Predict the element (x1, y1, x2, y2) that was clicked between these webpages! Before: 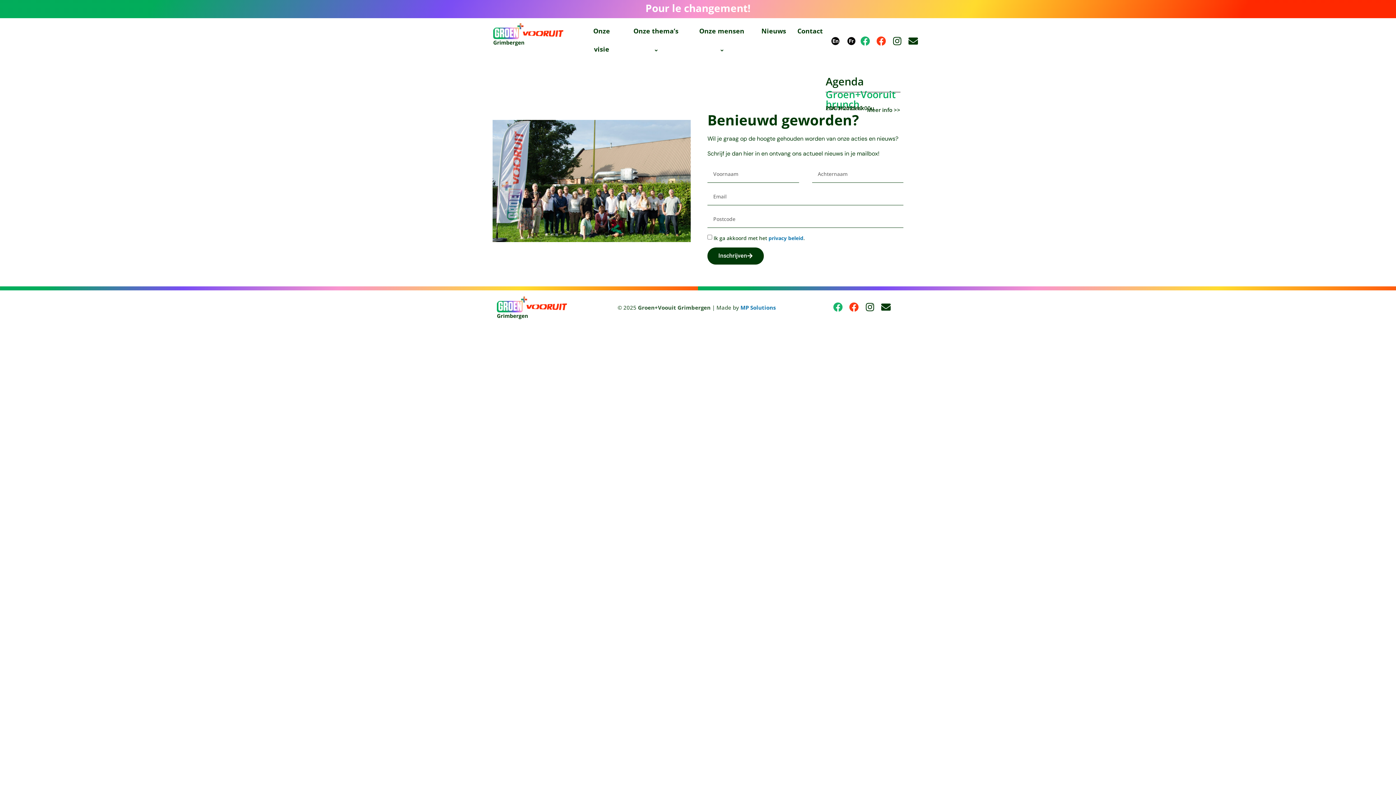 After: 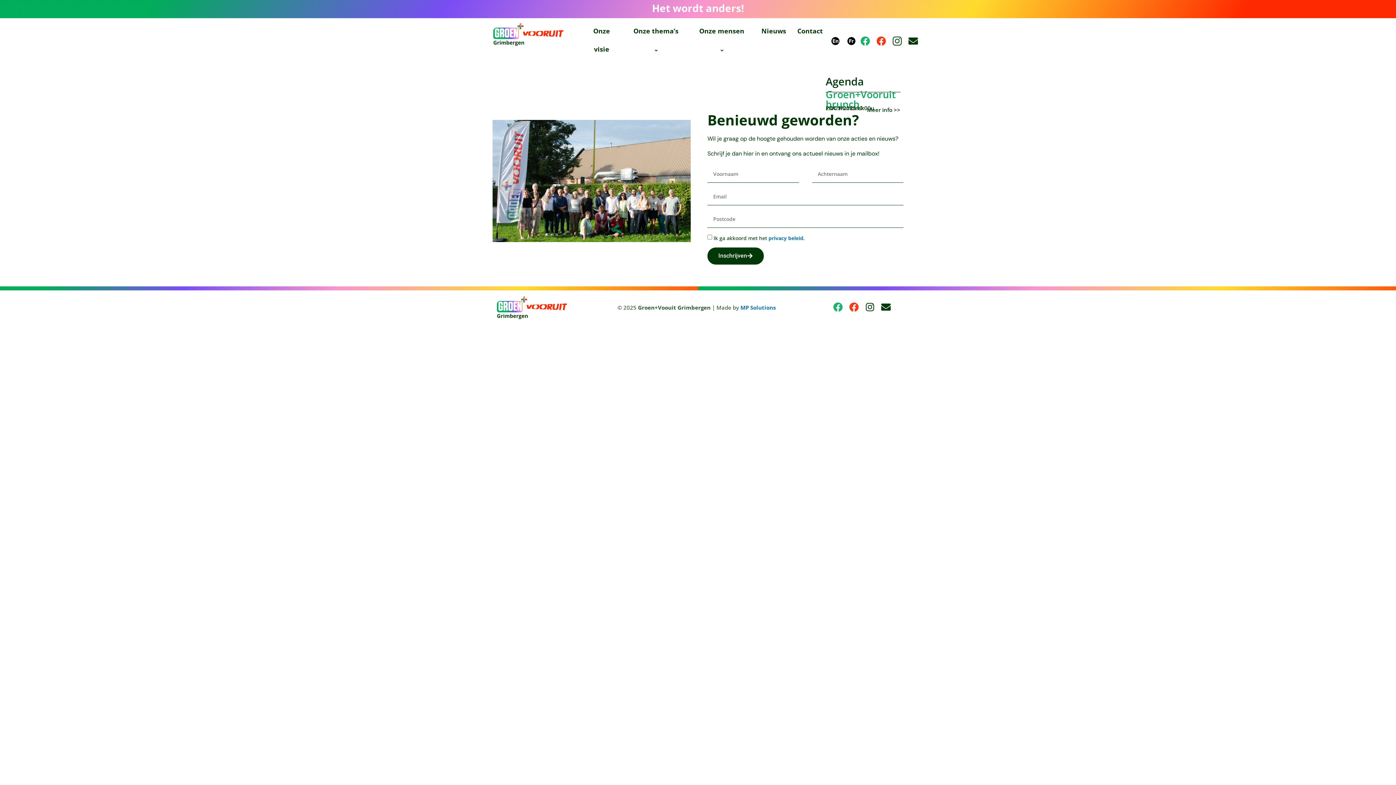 Action: bbox: (890, 34, 904, 47) label: Instagram